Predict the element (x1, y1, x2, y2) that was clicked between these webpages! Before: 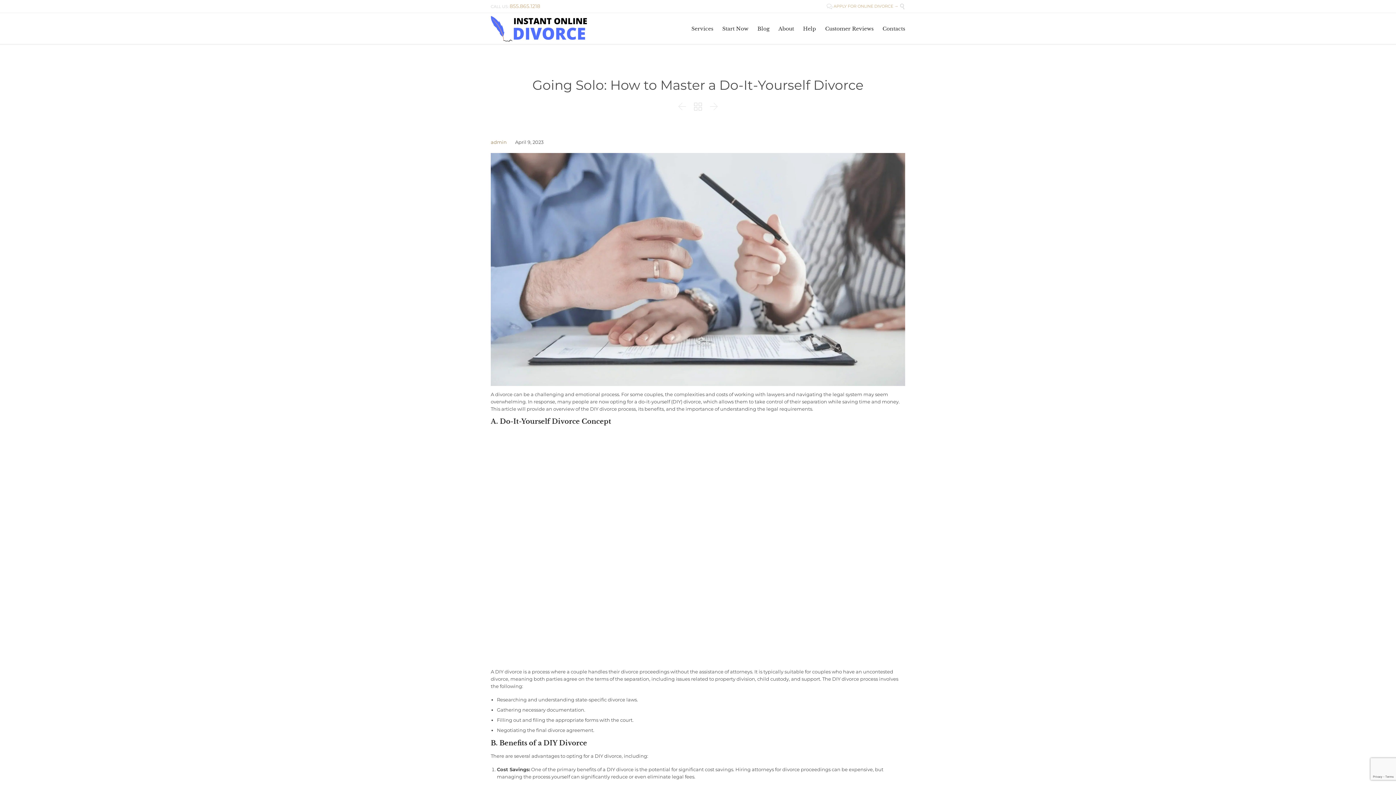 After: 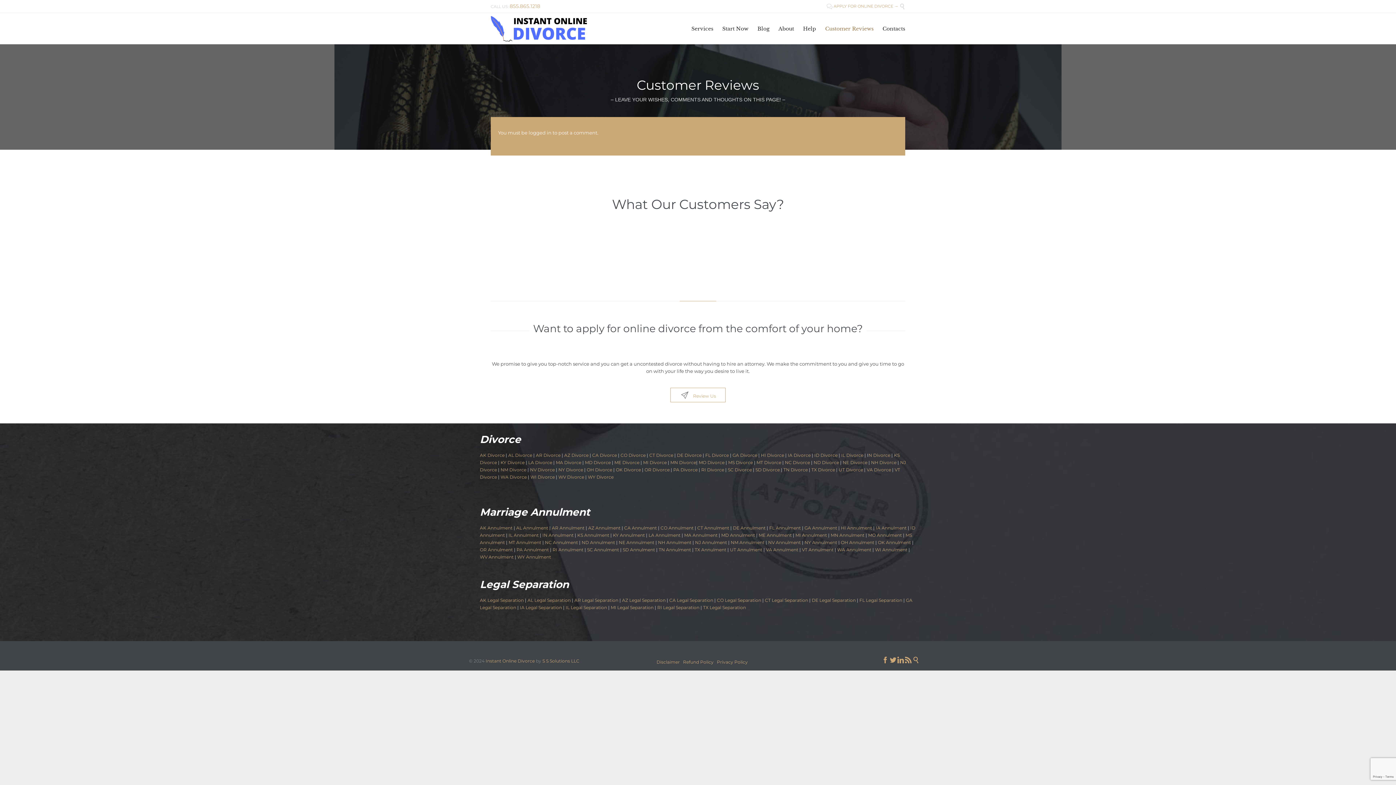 Action: label: Customer Reviews bbox: (822, 24, 876, 33)